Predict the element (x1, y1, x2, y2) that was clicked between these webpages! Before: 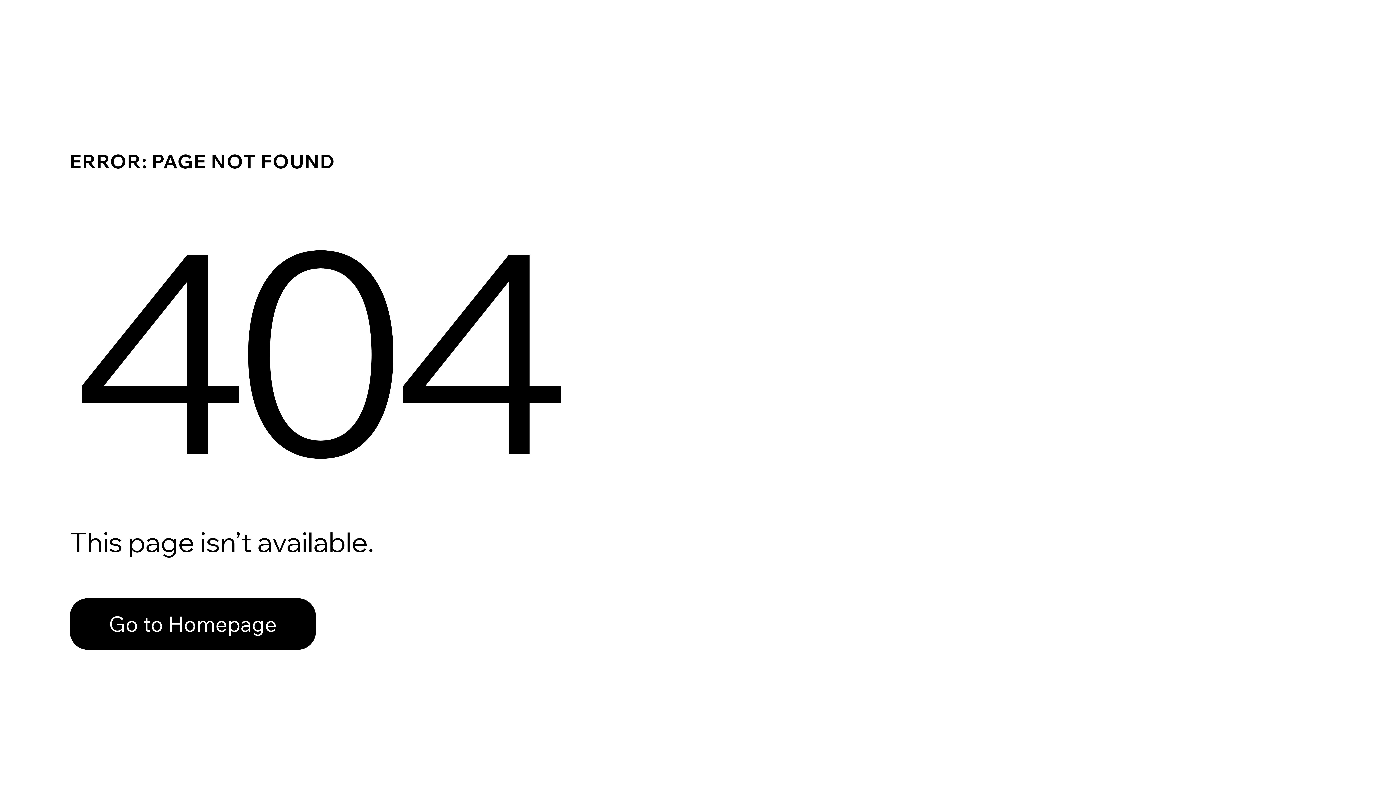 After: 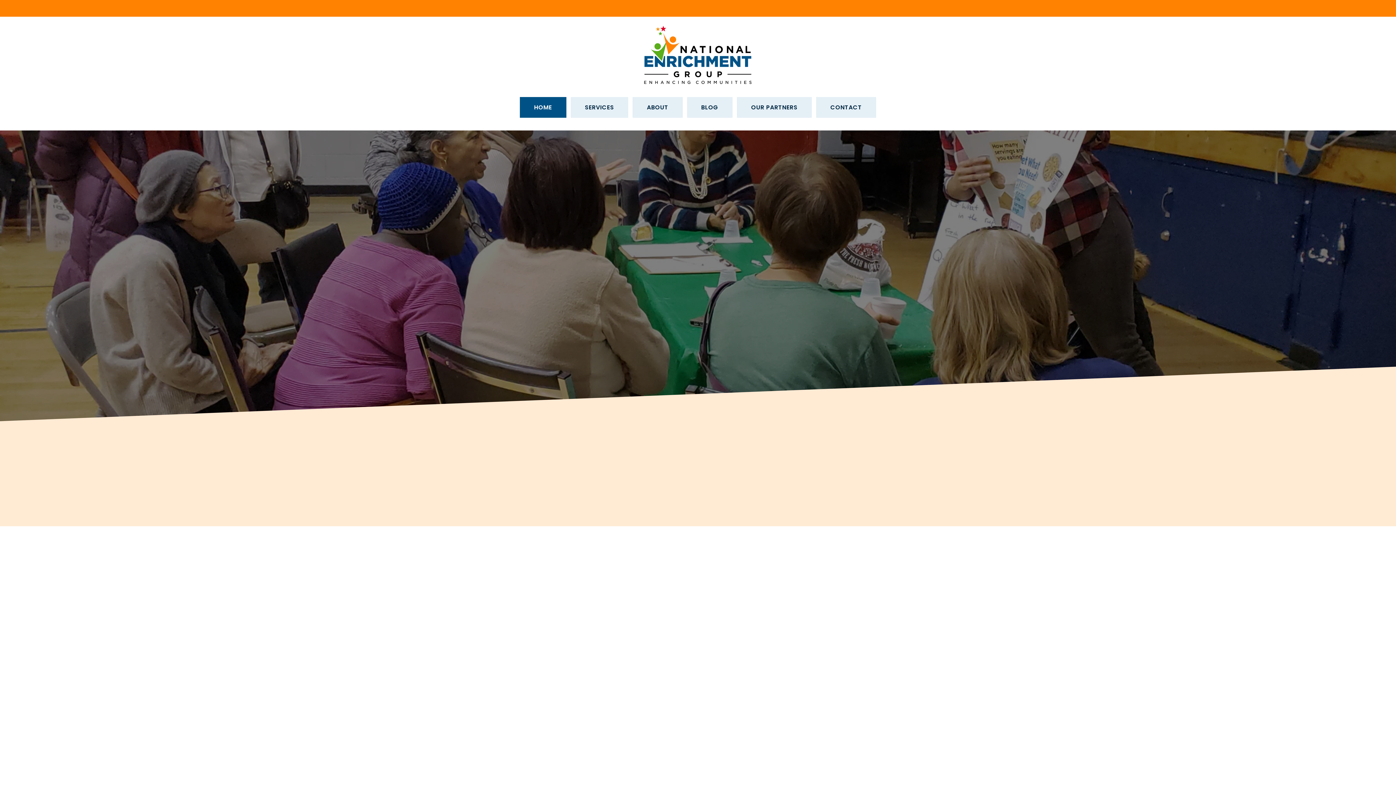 Action: label: Go to Homepage bbox: (69, 582, 768, 659)